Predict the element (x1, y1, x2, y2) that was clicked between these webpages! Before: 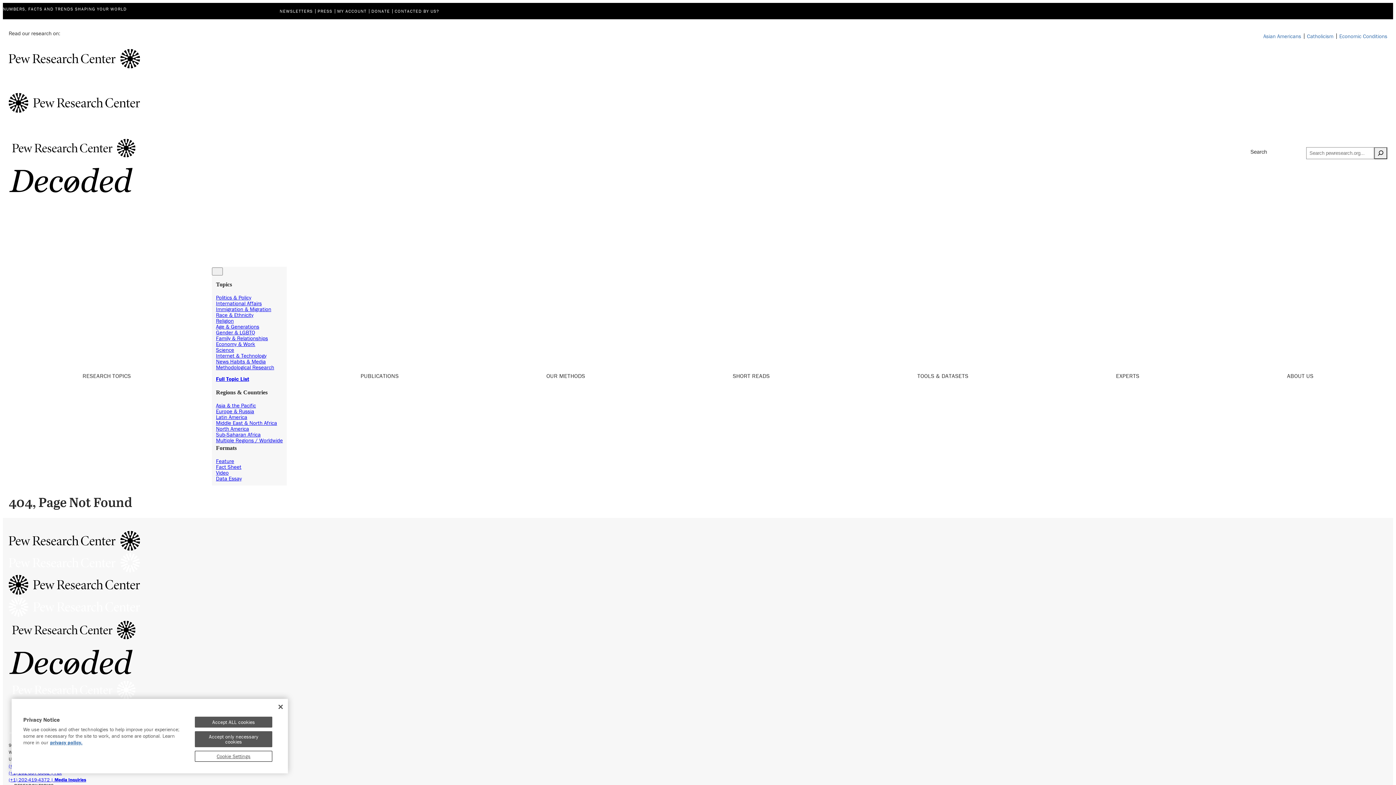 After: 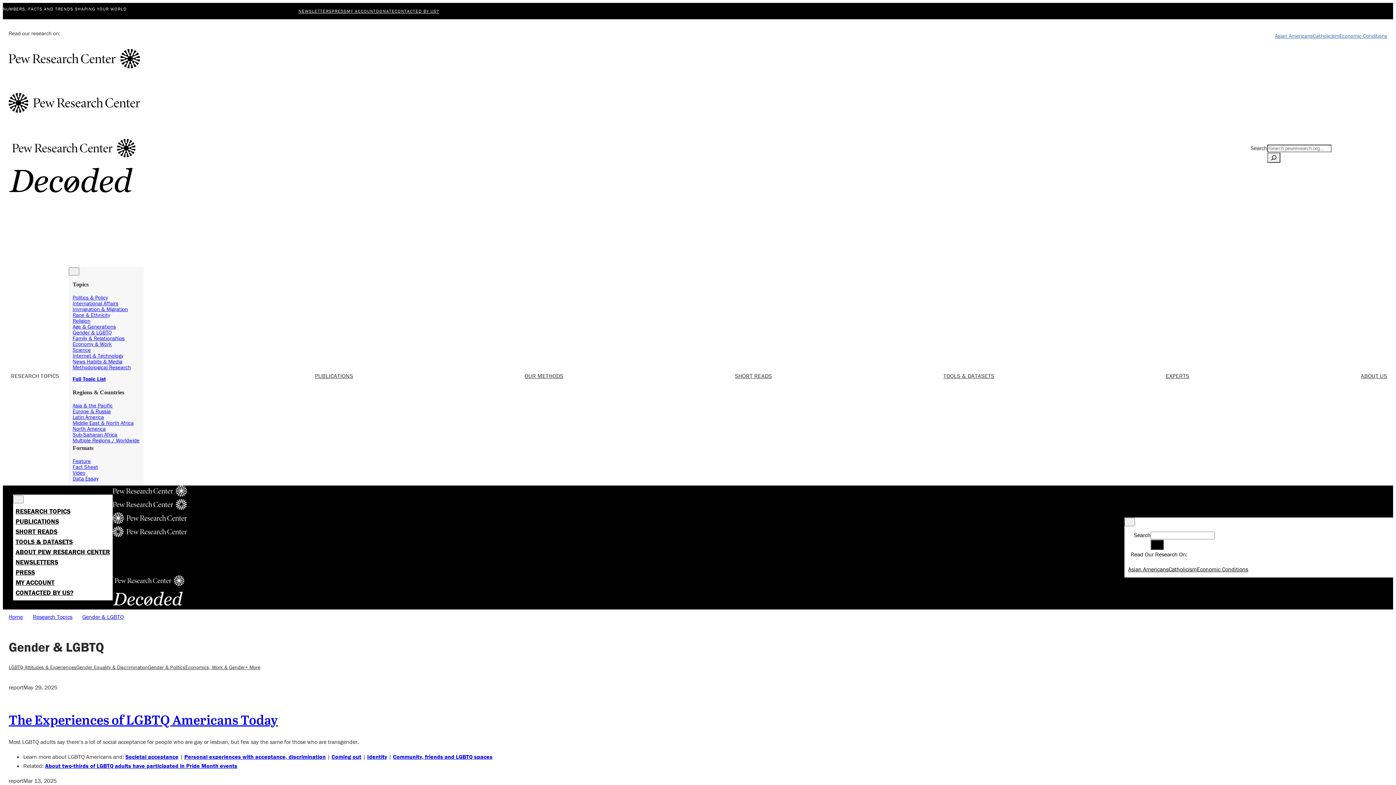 Action: label: Gender & LGBTQ bbox: (216, 329, 255, 335)